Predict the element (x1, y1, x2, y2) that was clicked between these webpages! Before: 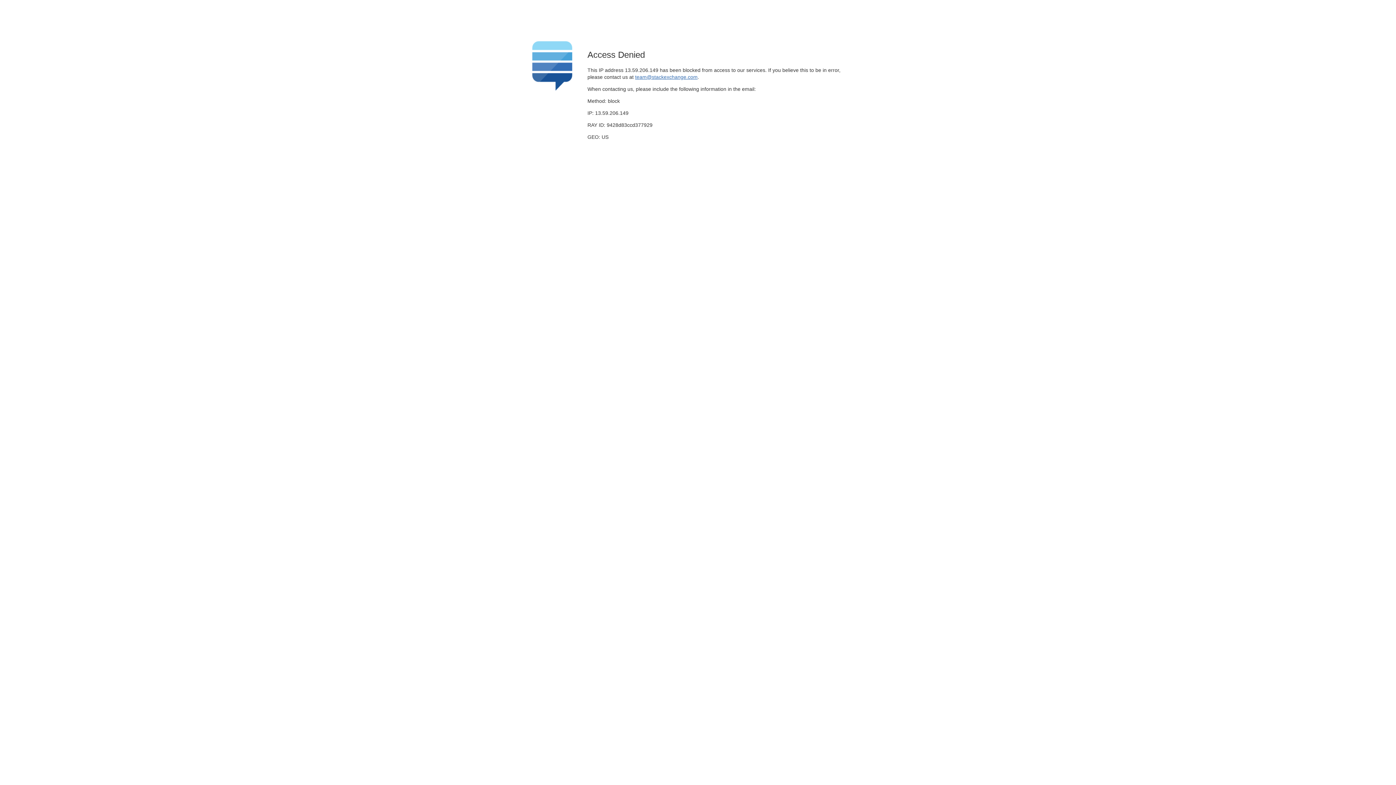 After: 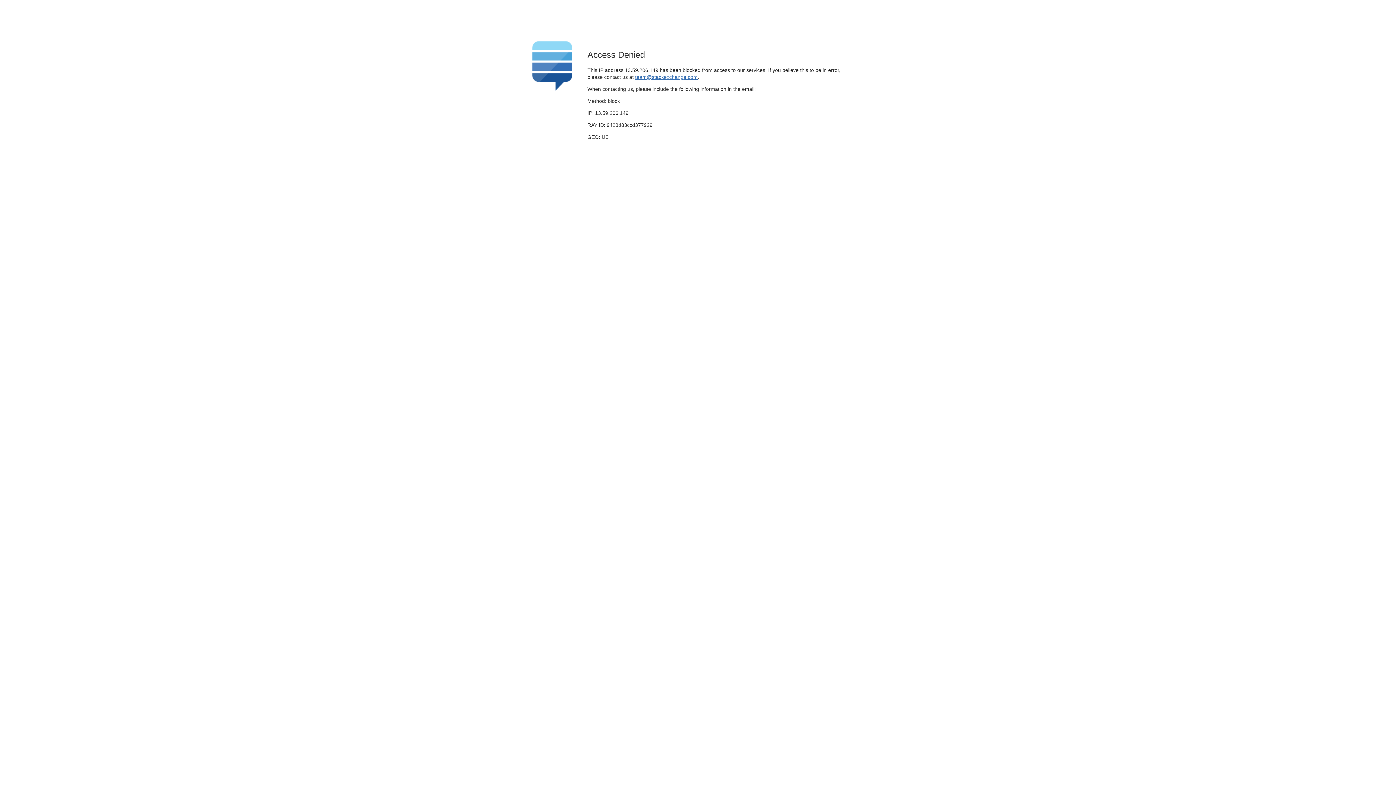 Action: bbox: (635, 74, 697, 79) label: team@stackexchange.com